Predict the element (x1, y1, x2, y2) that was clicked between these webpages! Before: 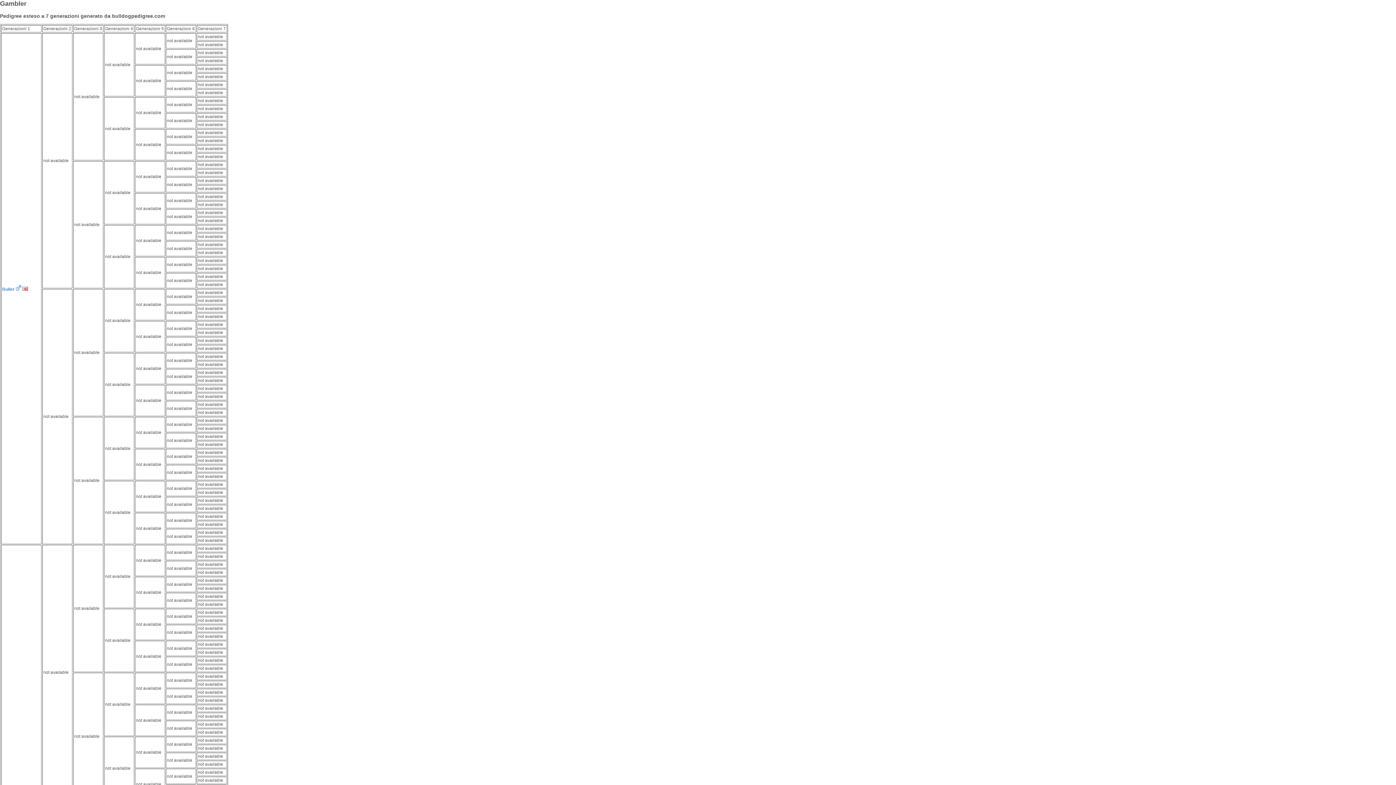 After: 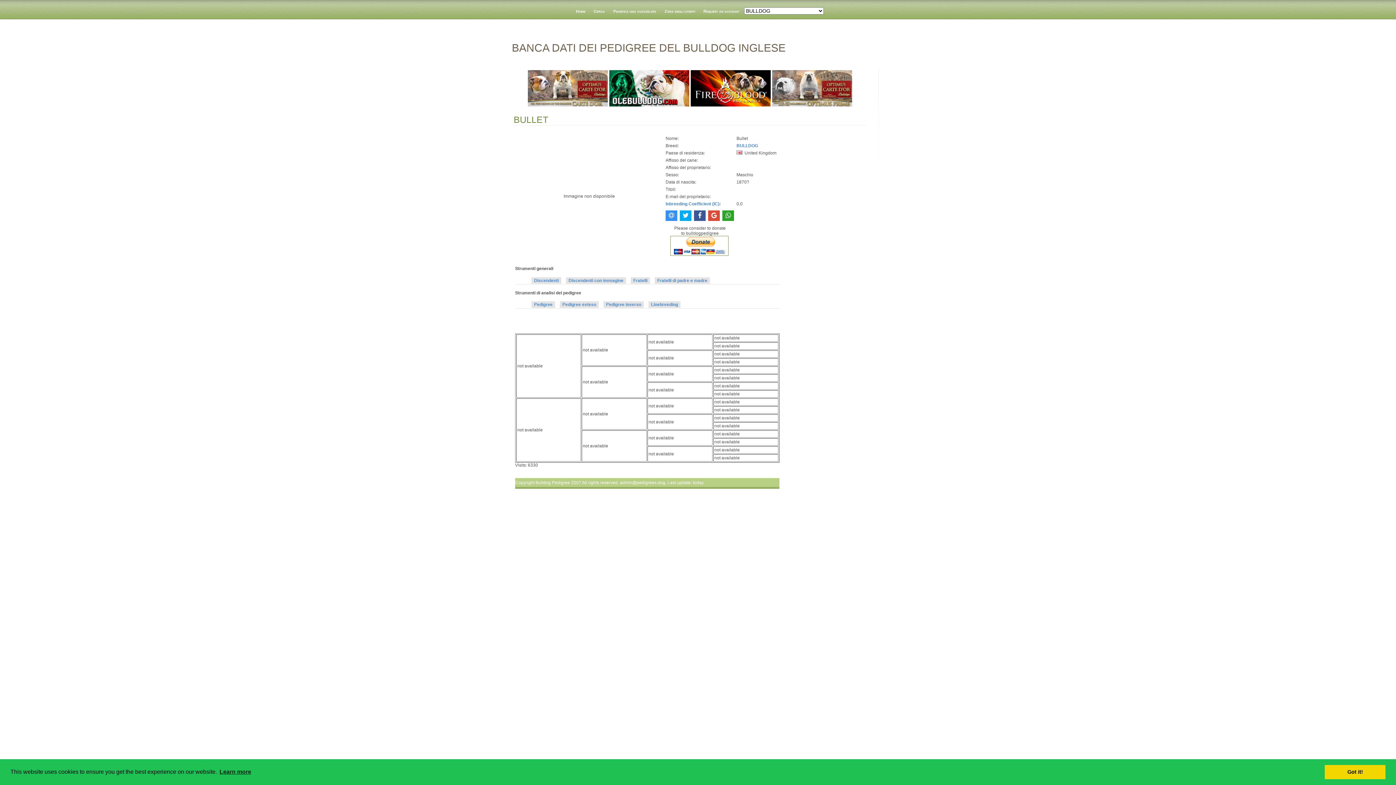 Action: label: Bullet bbox: (2, 286, 14, 291)